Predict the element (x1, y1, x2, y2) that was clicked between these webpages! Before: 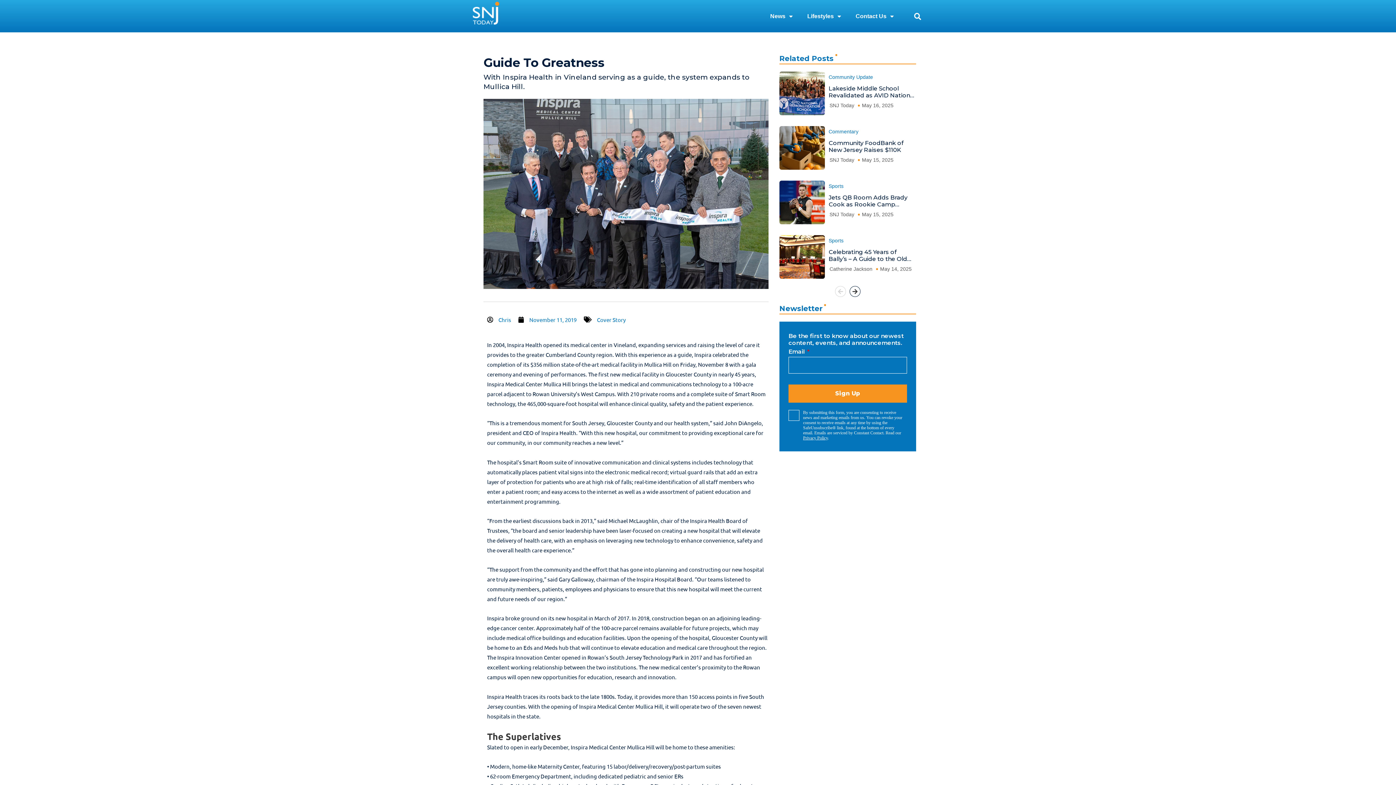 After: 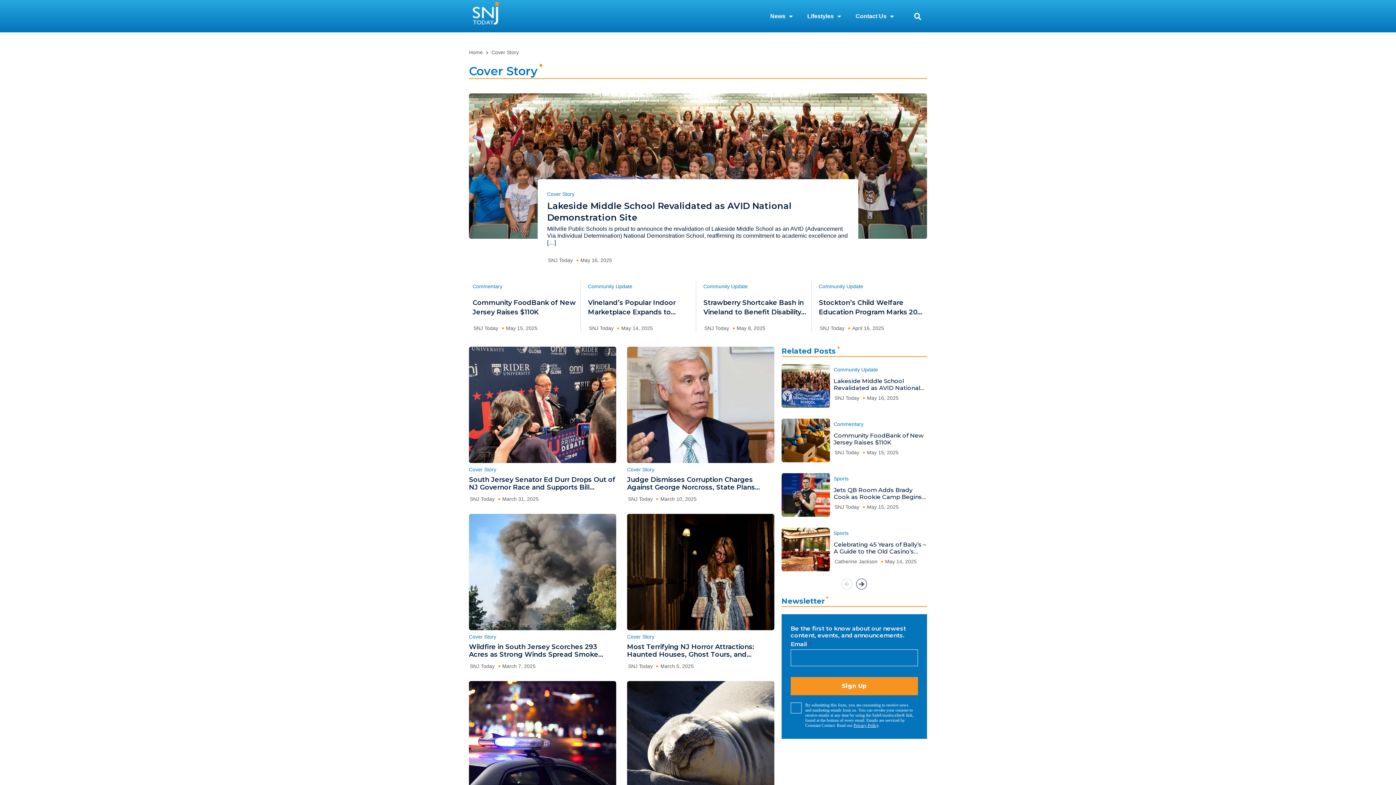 Action: bbox: (597, 316, 625, 323) label: Cover Story